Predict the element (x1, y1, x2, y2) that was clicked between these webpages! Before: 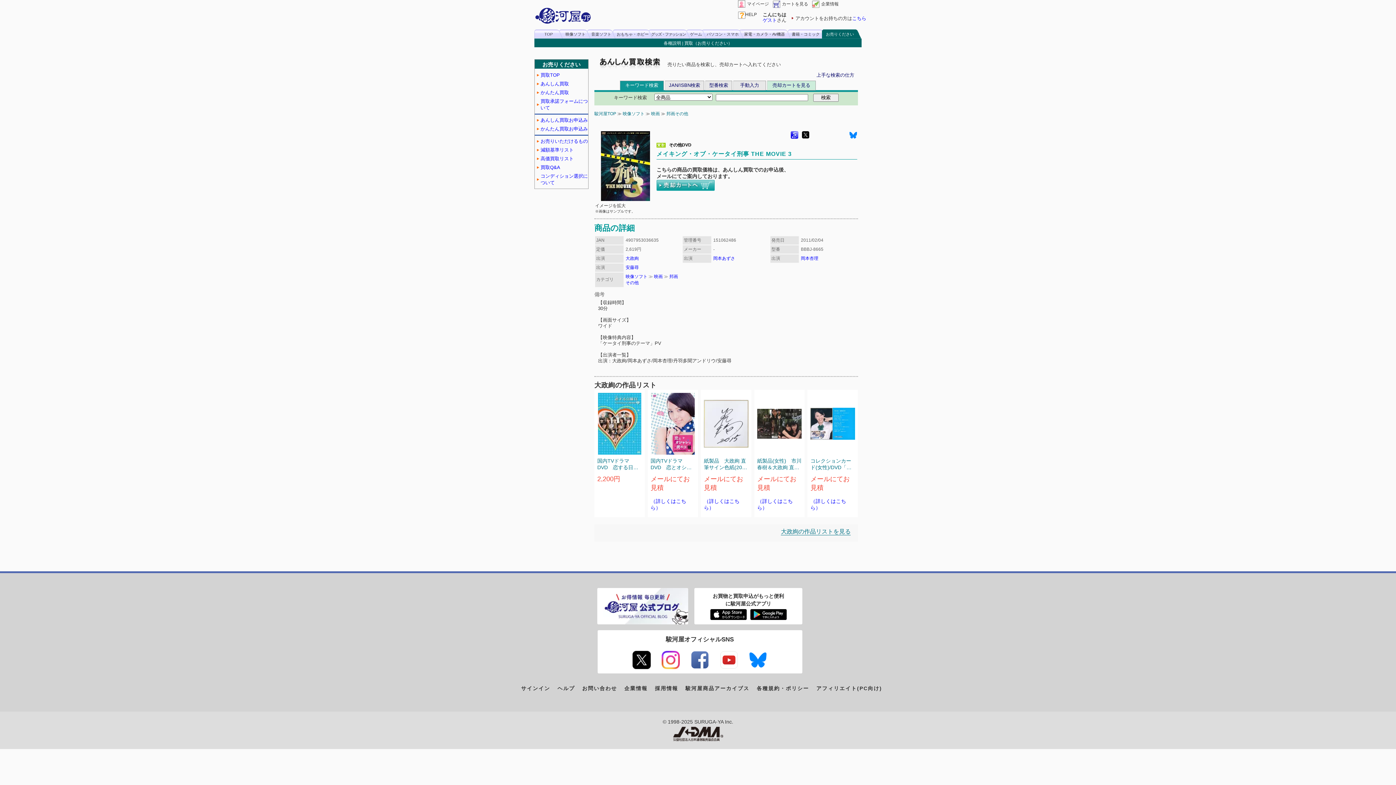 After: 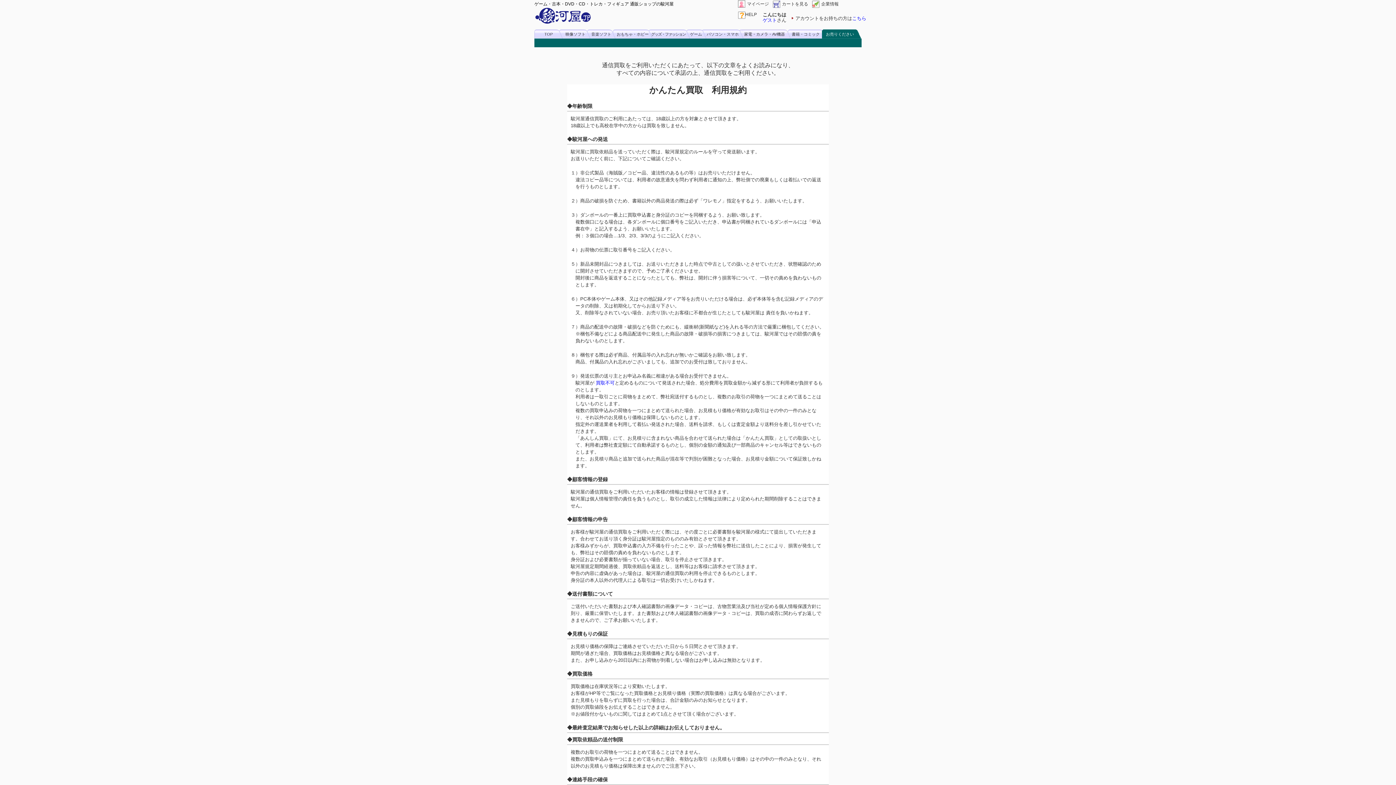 Action: bbox: (540, 126, 588, 131) label: かんたん買取お申込み